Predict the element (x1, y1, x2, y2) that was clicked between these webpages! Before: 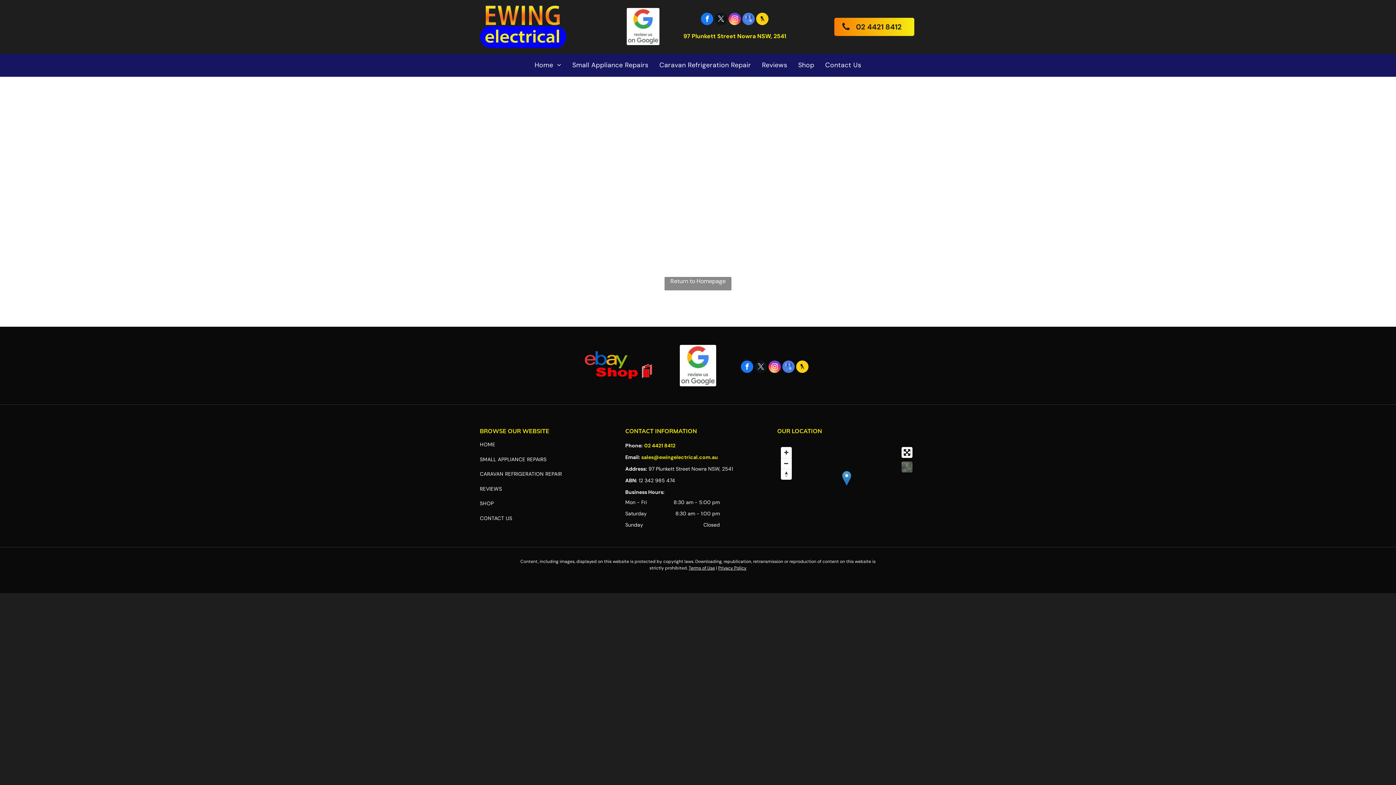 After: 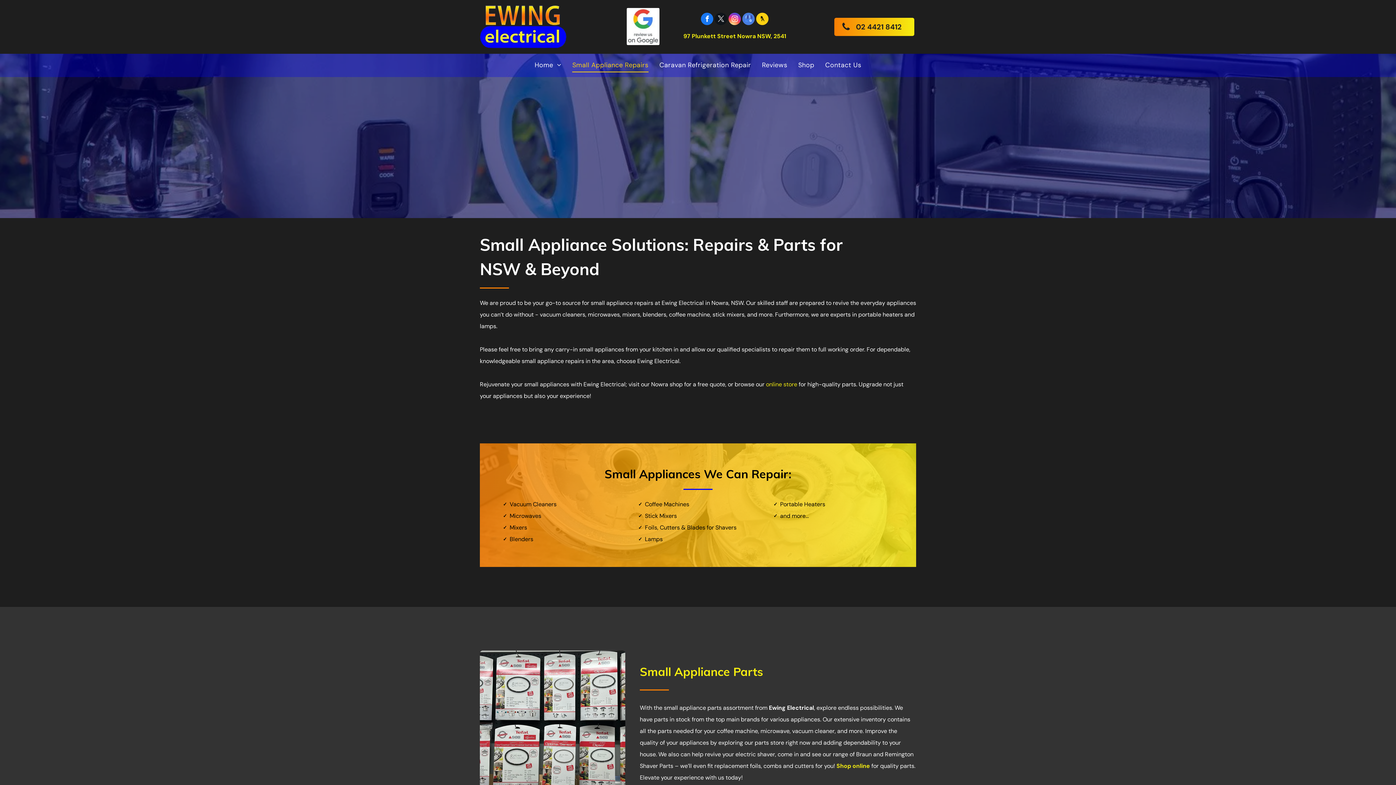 Action: label: SMALL APPLIANCE REPAIRS bbox: (480, 454, 618, 468)